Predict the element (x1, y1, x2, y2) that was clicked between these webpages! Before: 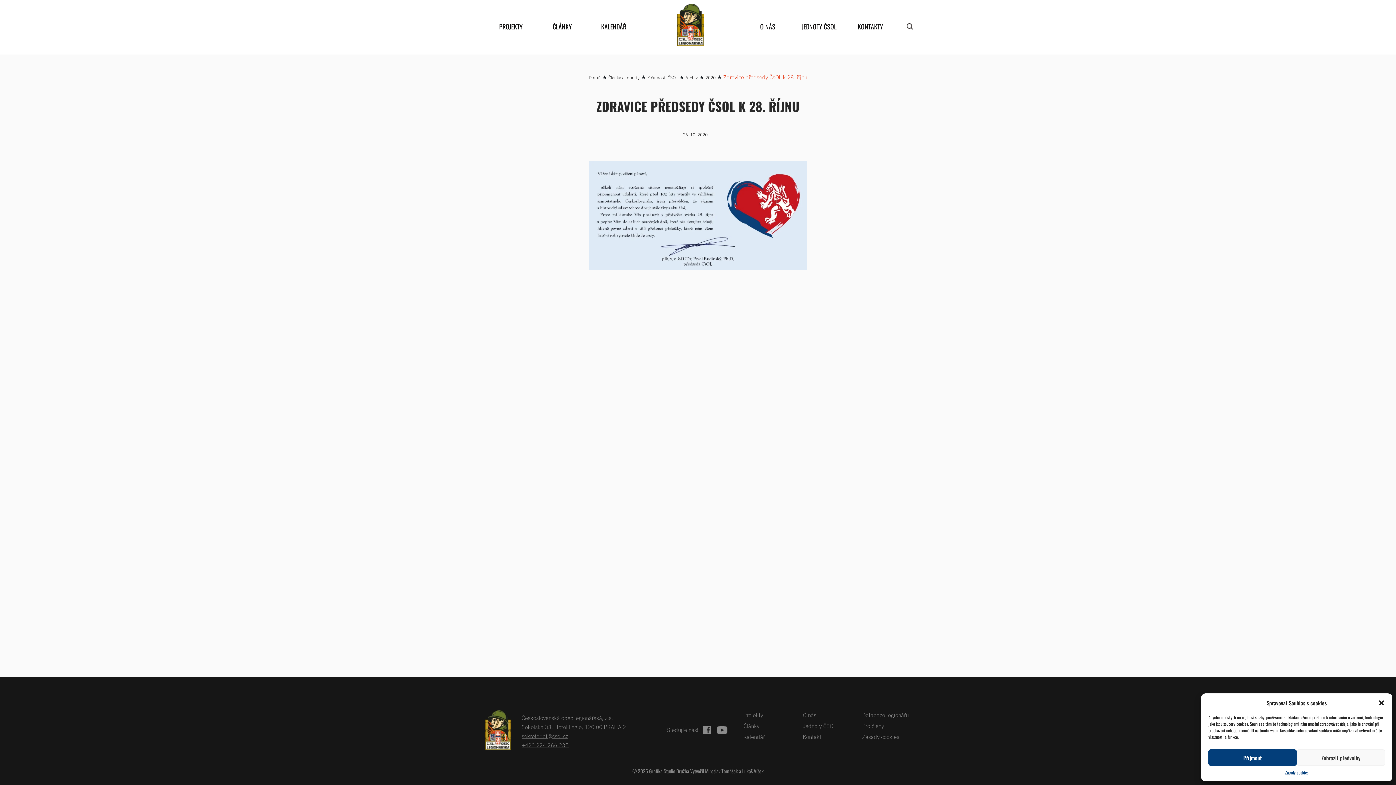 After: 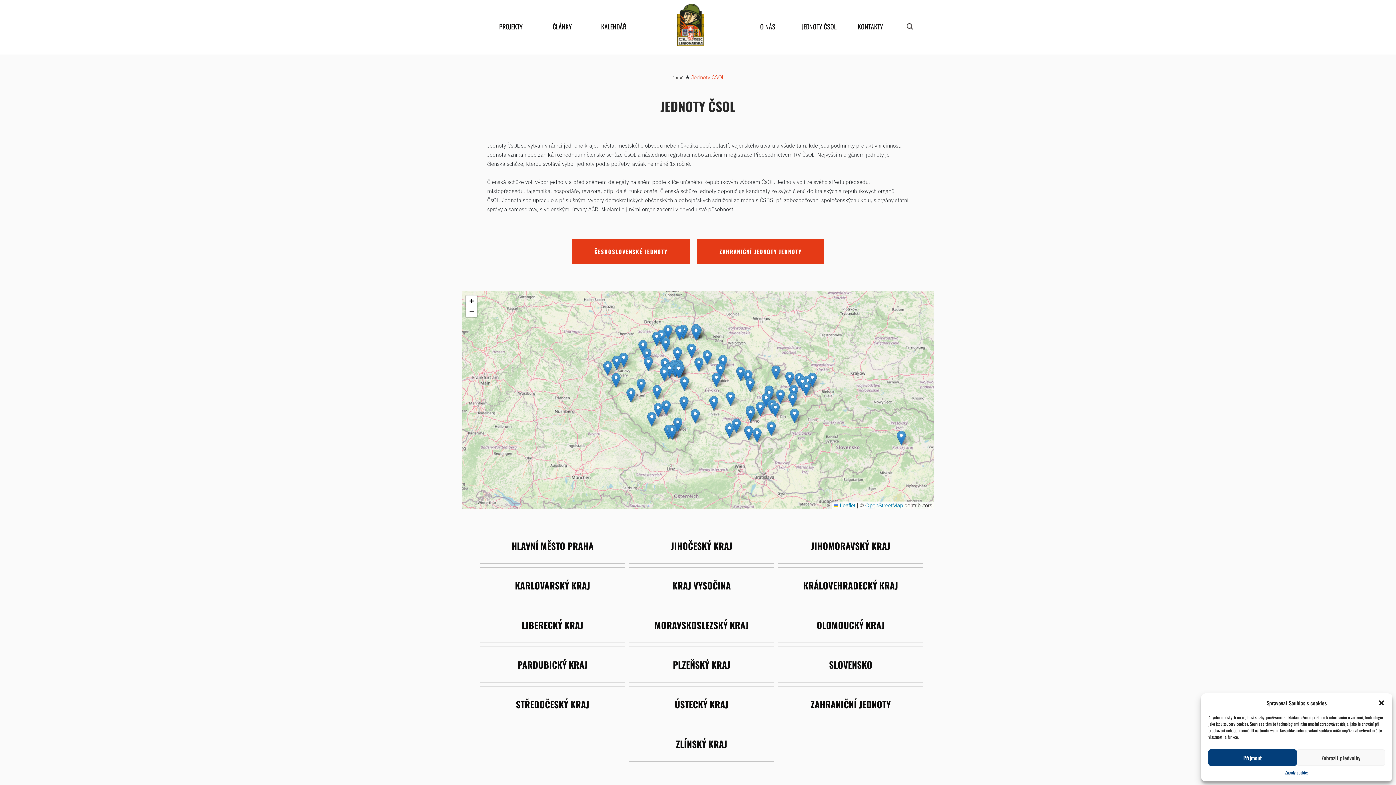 Action: bbox: (793, 18, 845, 34) label: JEDNOTY ČSOL